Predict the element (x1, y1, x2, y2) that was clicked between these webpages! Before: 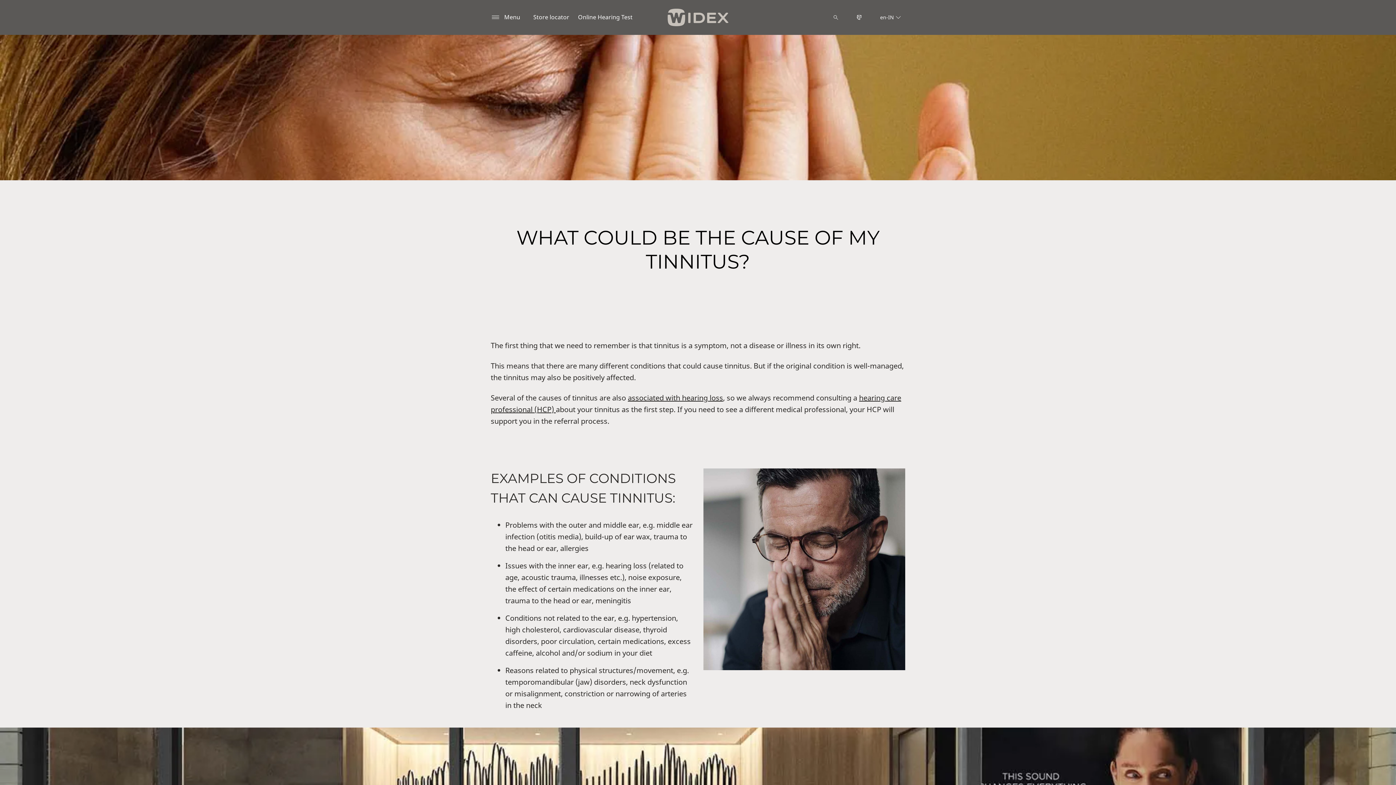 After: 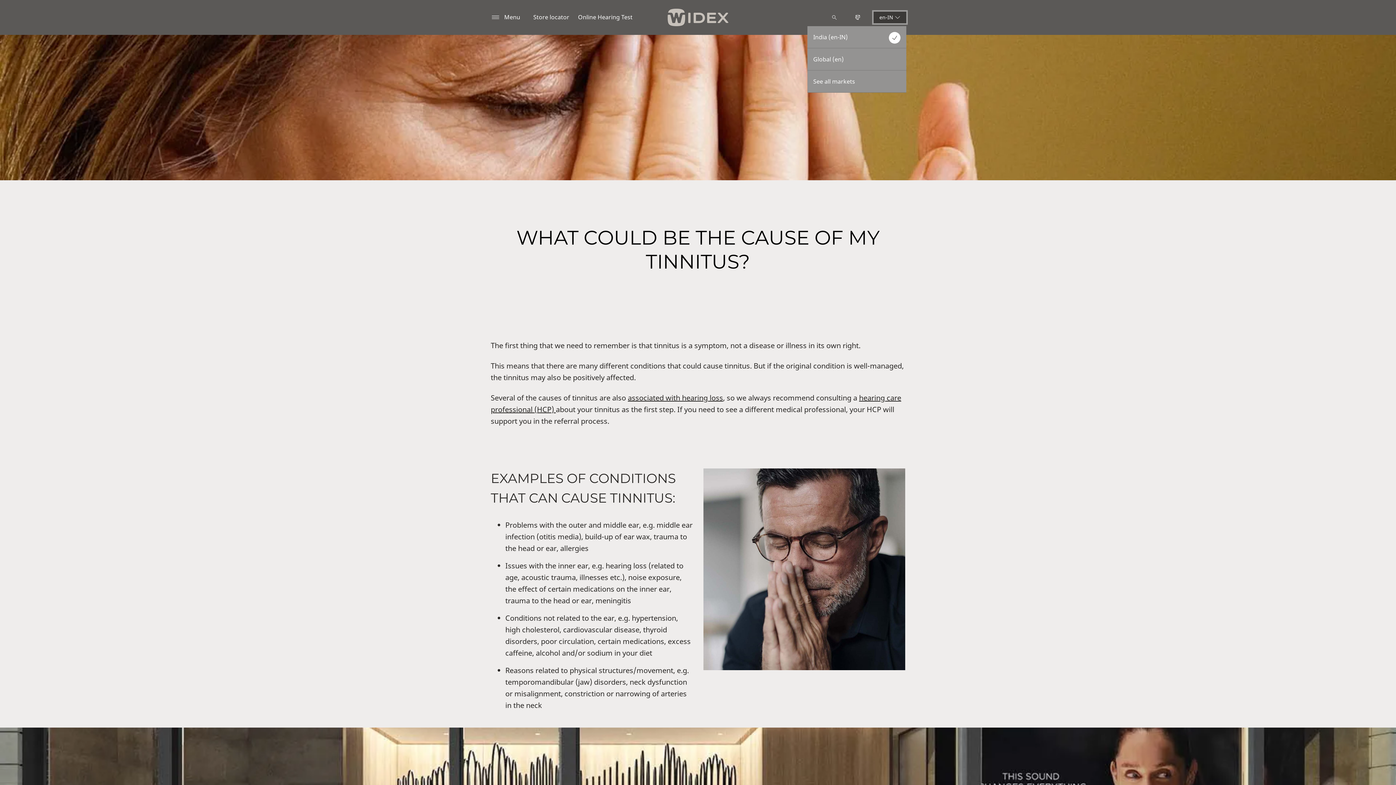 Action: label: en-IN bbox: (873, 10, 908, 24)